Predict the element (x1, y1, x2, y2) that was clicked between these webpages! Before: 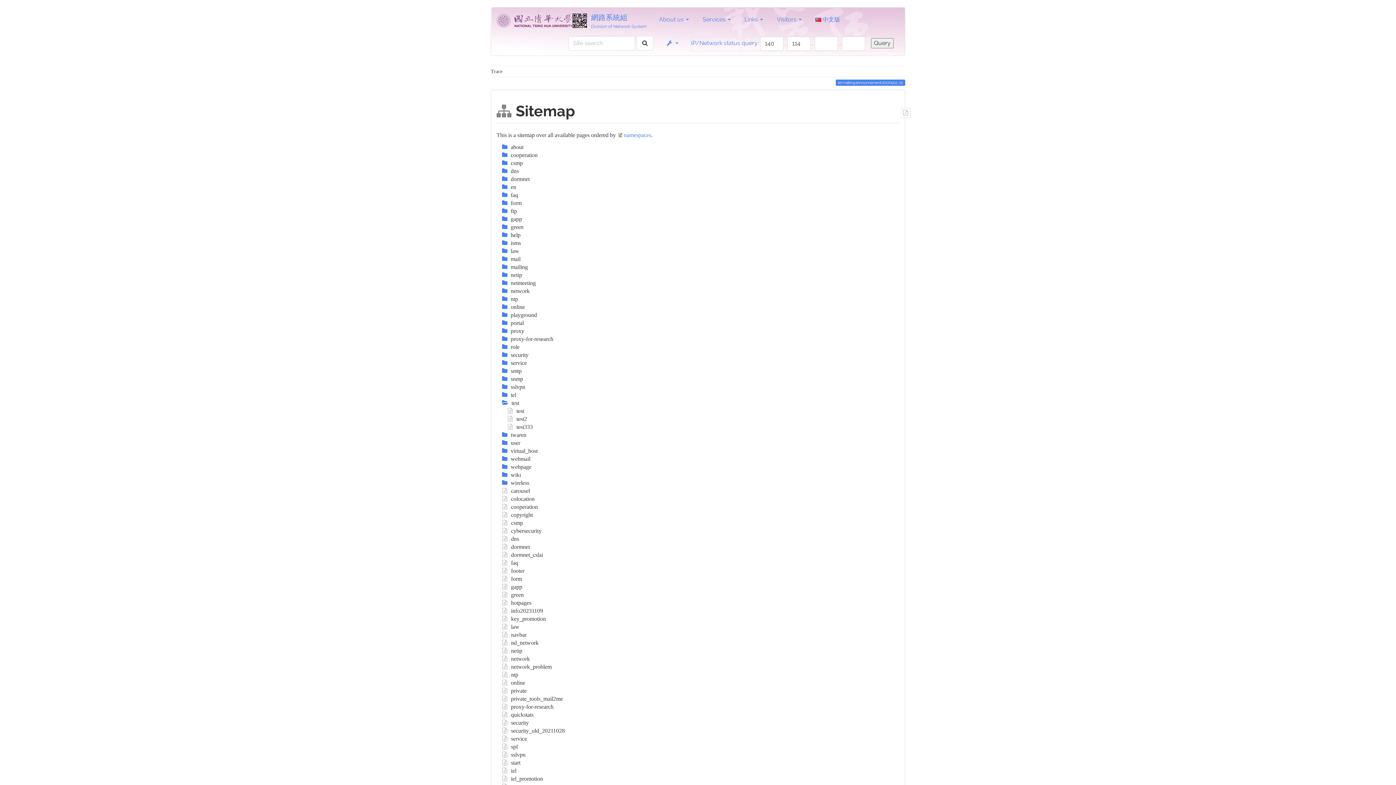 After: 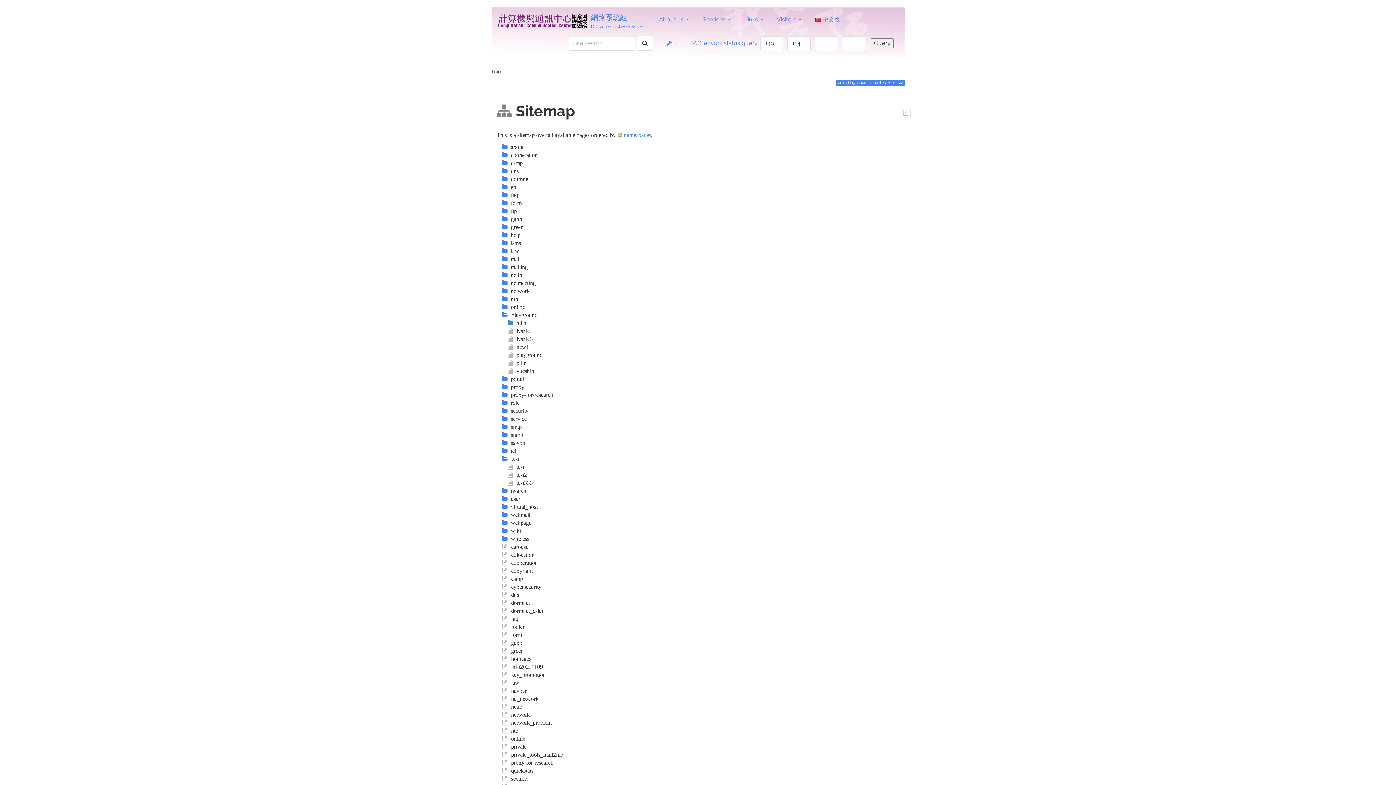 Action: label:  playground bbox: (502, 312, 537, 318)